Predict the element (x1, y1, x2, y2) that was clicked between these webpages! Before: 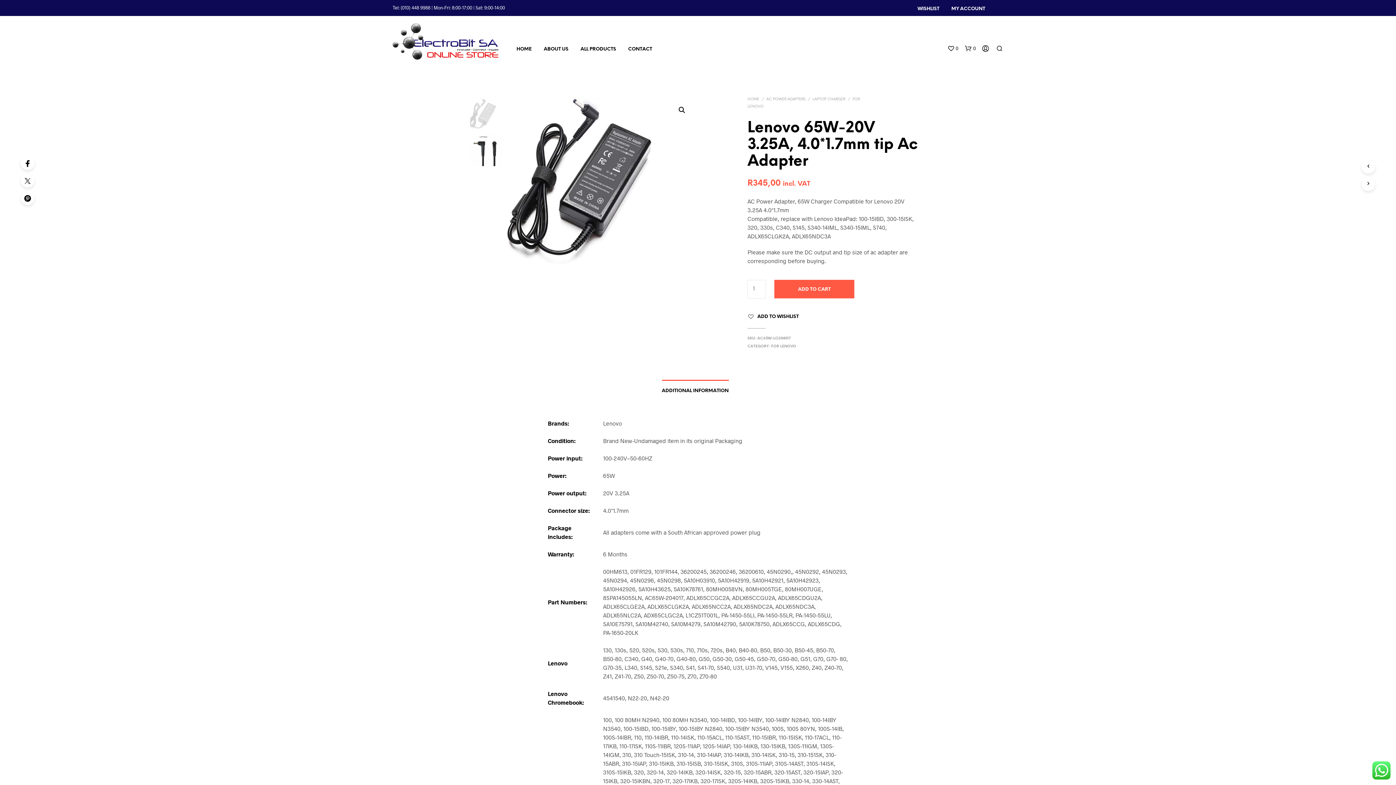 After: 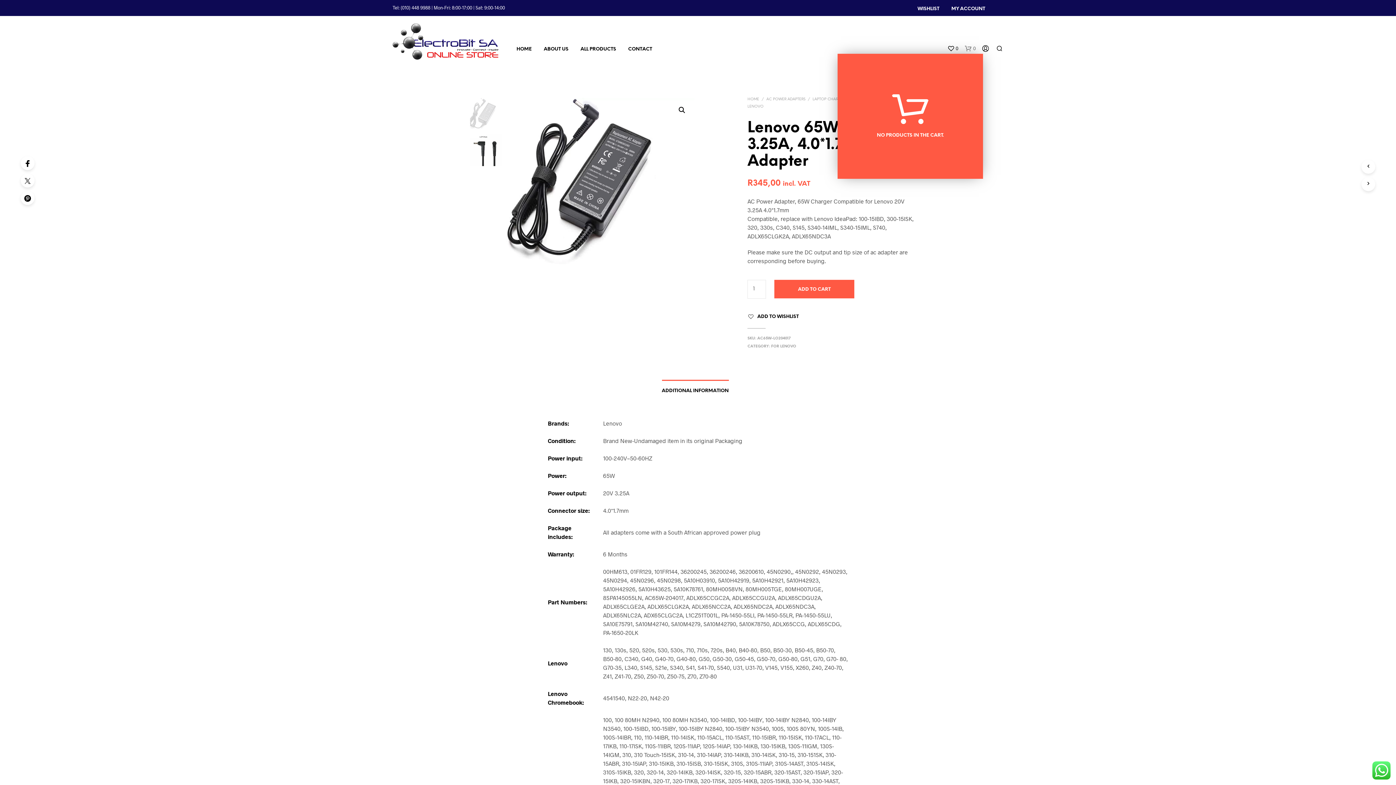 Action: label: shopping-bag bbox: (965, 45, 976, 52)